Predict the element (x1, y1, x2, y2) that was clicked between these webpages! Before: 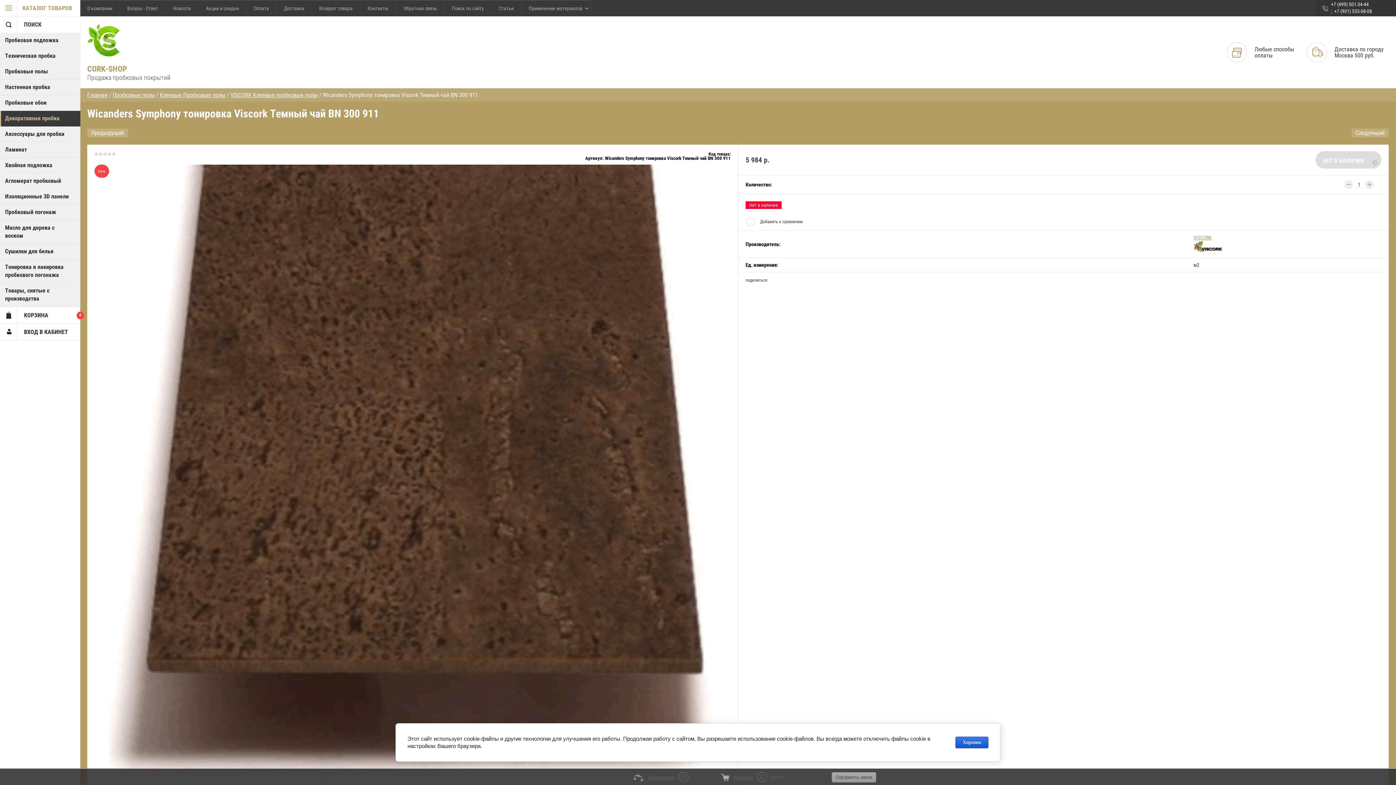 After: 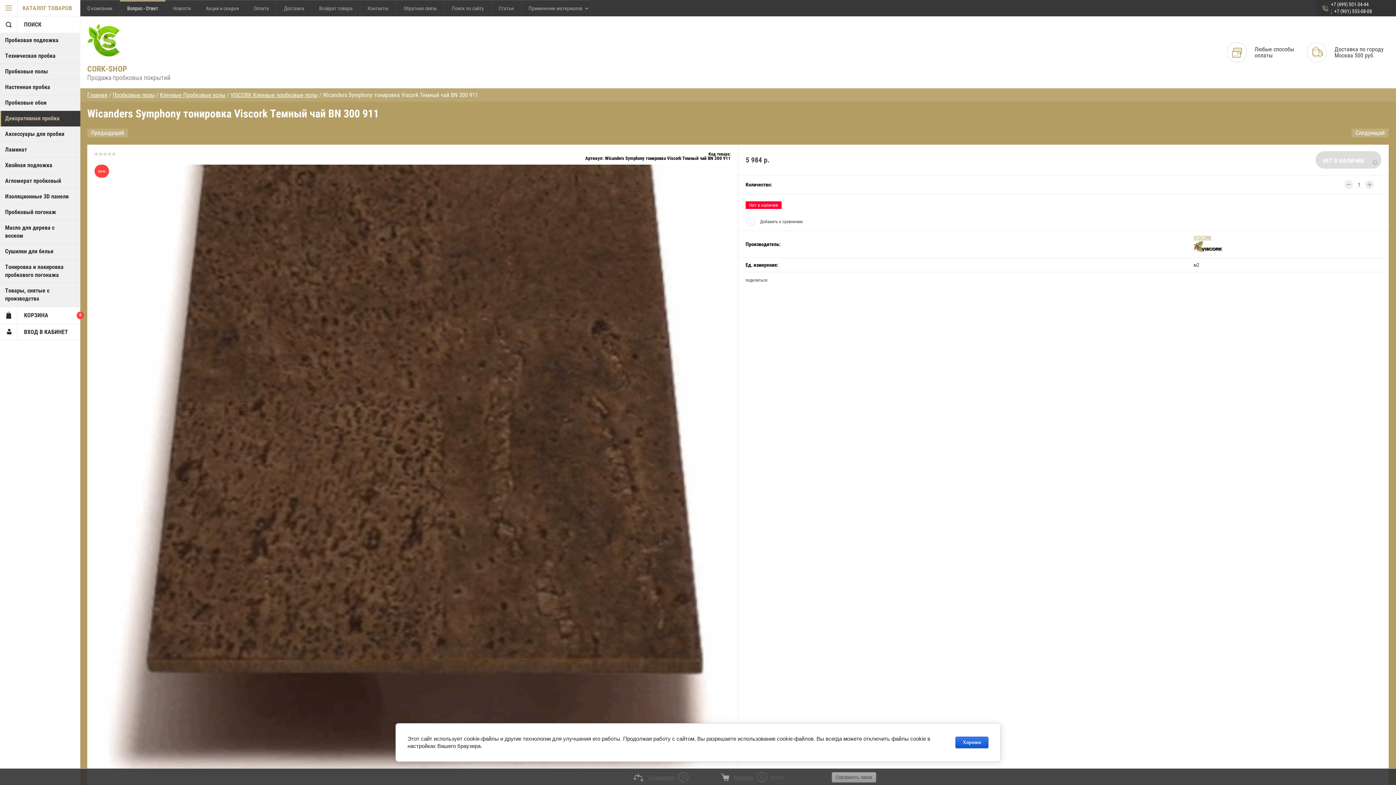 Action: bbox: (120, 0, 165, 16) label: Вопрос - Ответ